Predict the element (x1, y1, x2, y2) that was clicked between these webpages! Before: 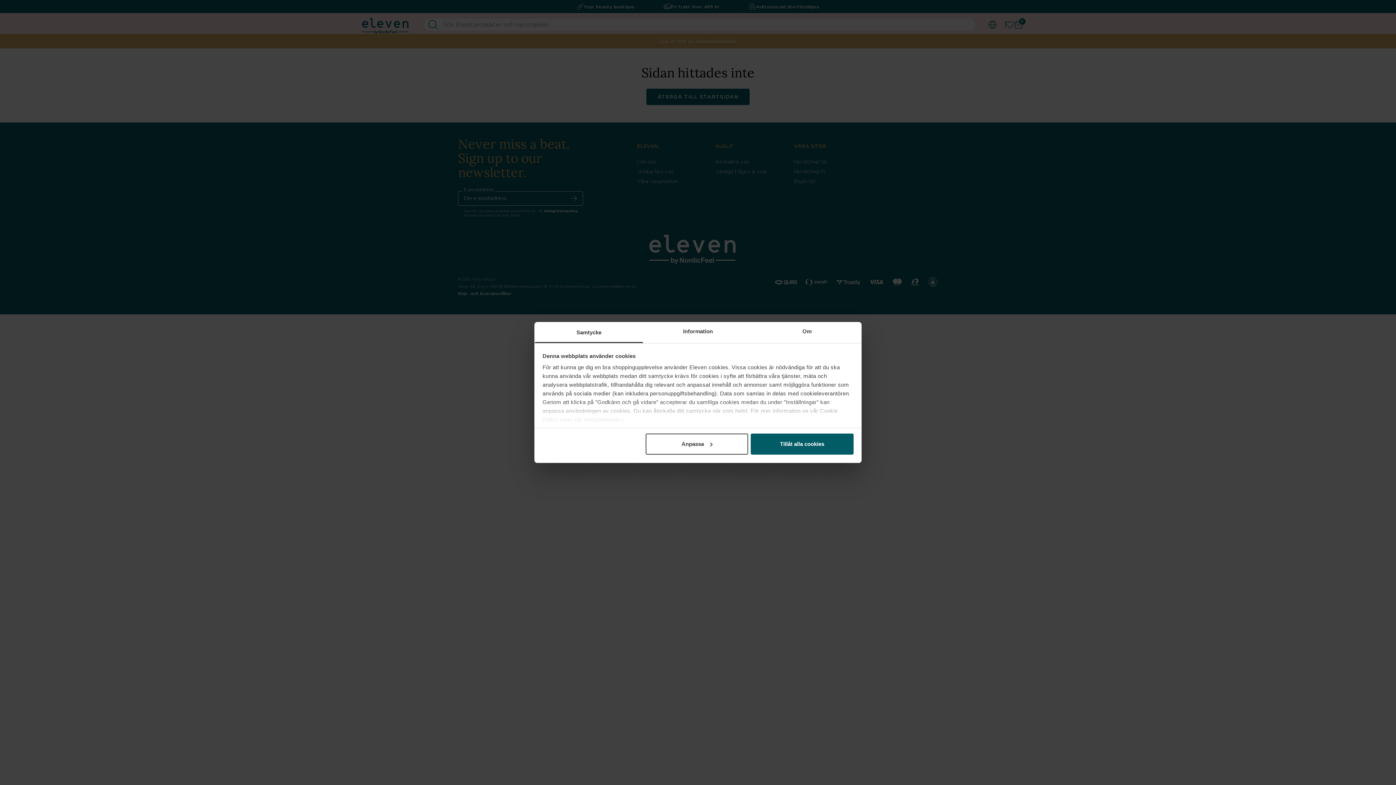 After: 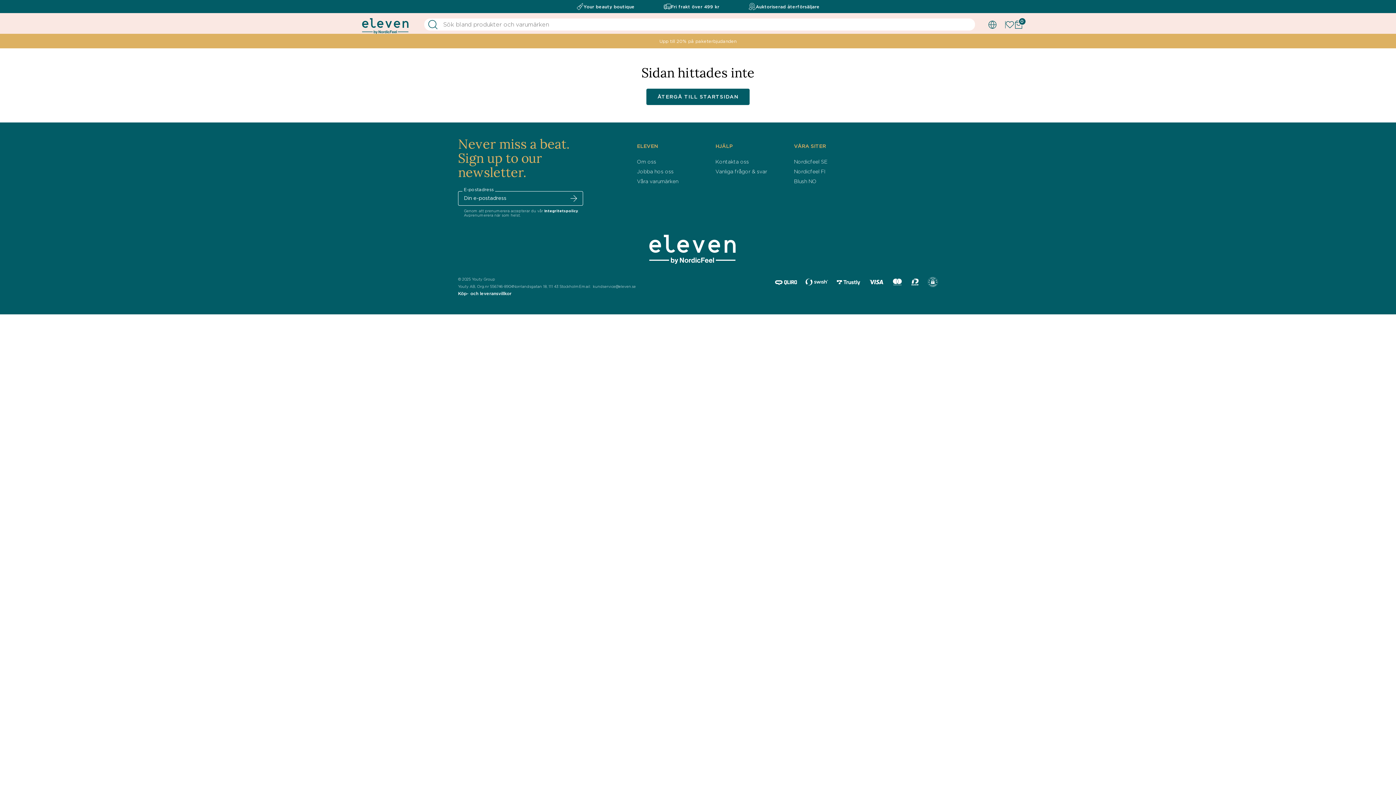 Action: label: Tillåt alla cookies bbox: (751, 433, 853, 454)